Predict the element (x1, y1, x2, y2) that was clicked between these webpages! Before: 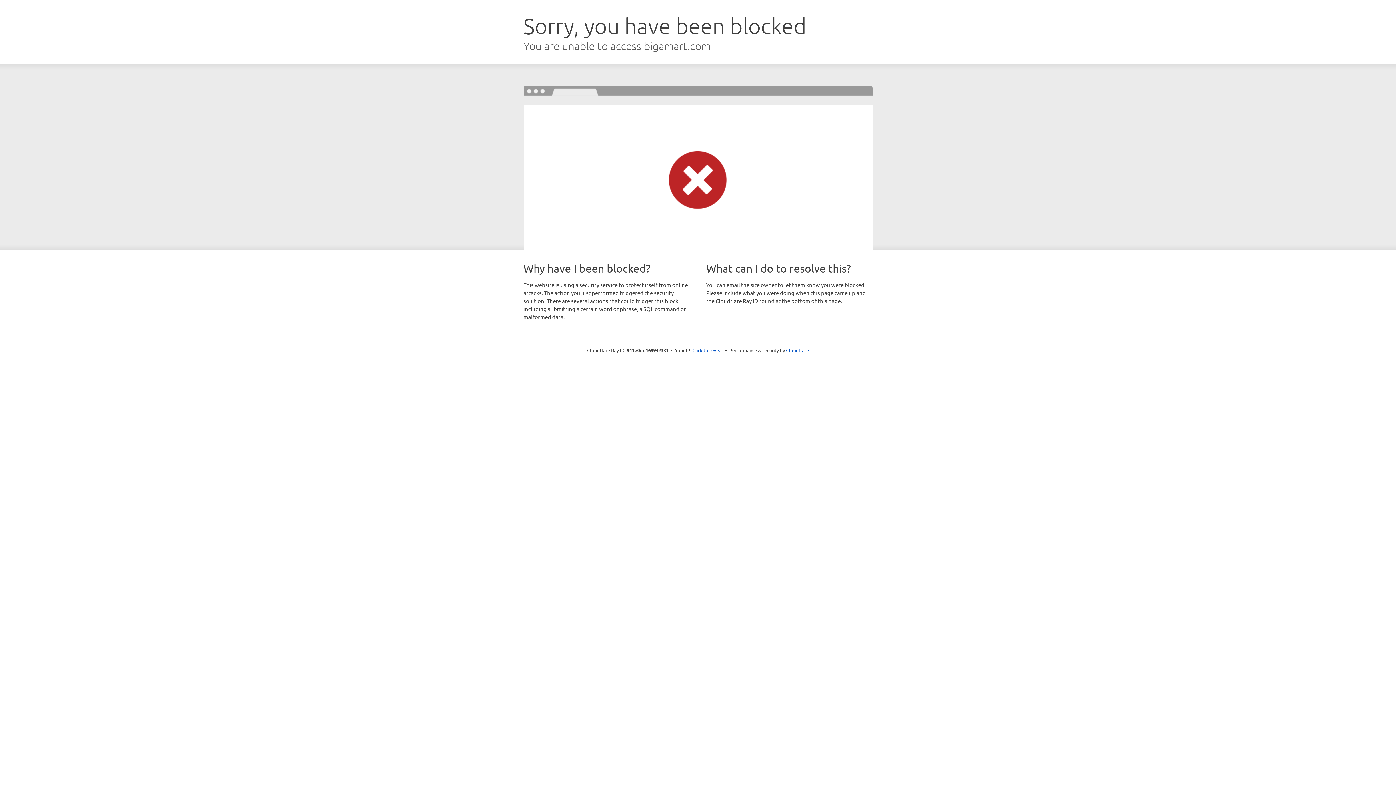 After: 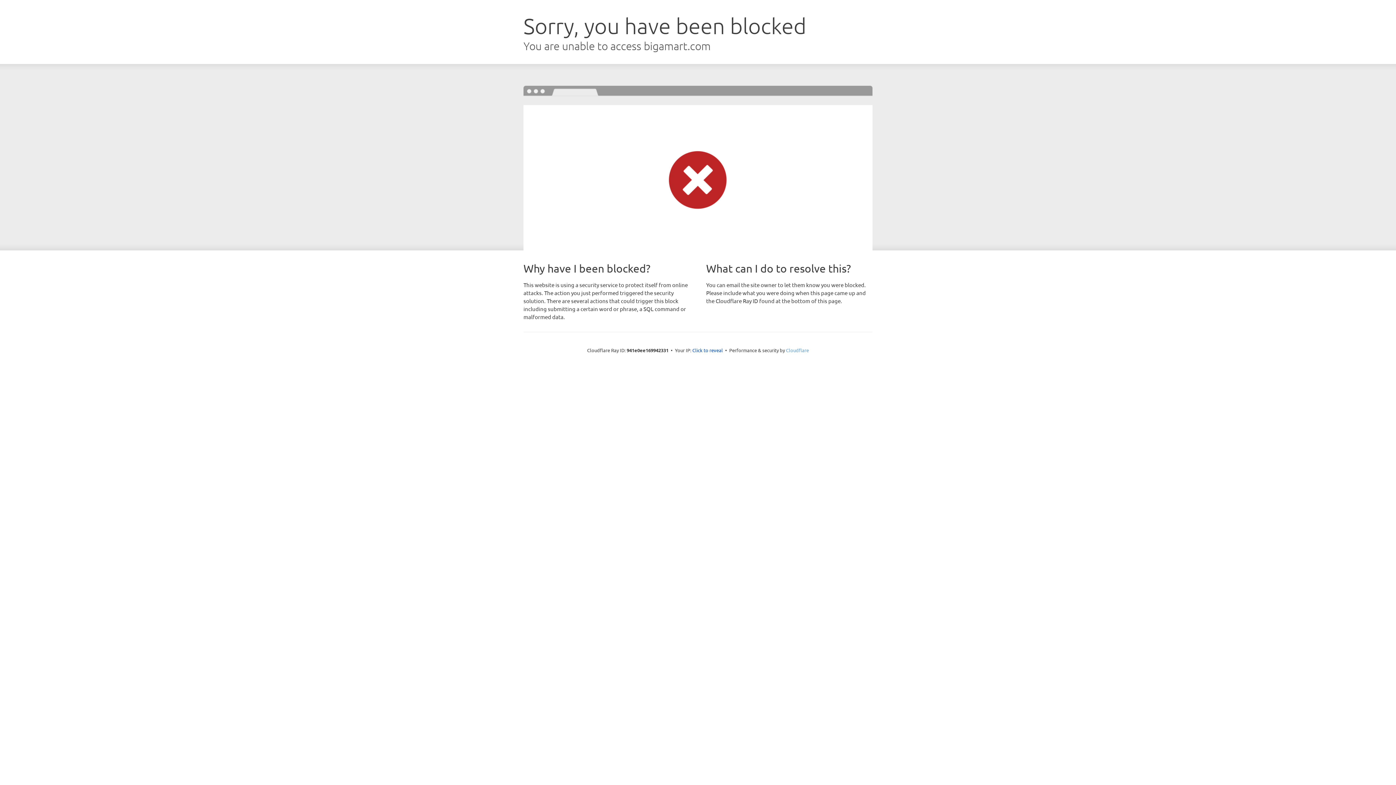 Action: label: Cloudflare bbox: (786, 347, 809, 353)